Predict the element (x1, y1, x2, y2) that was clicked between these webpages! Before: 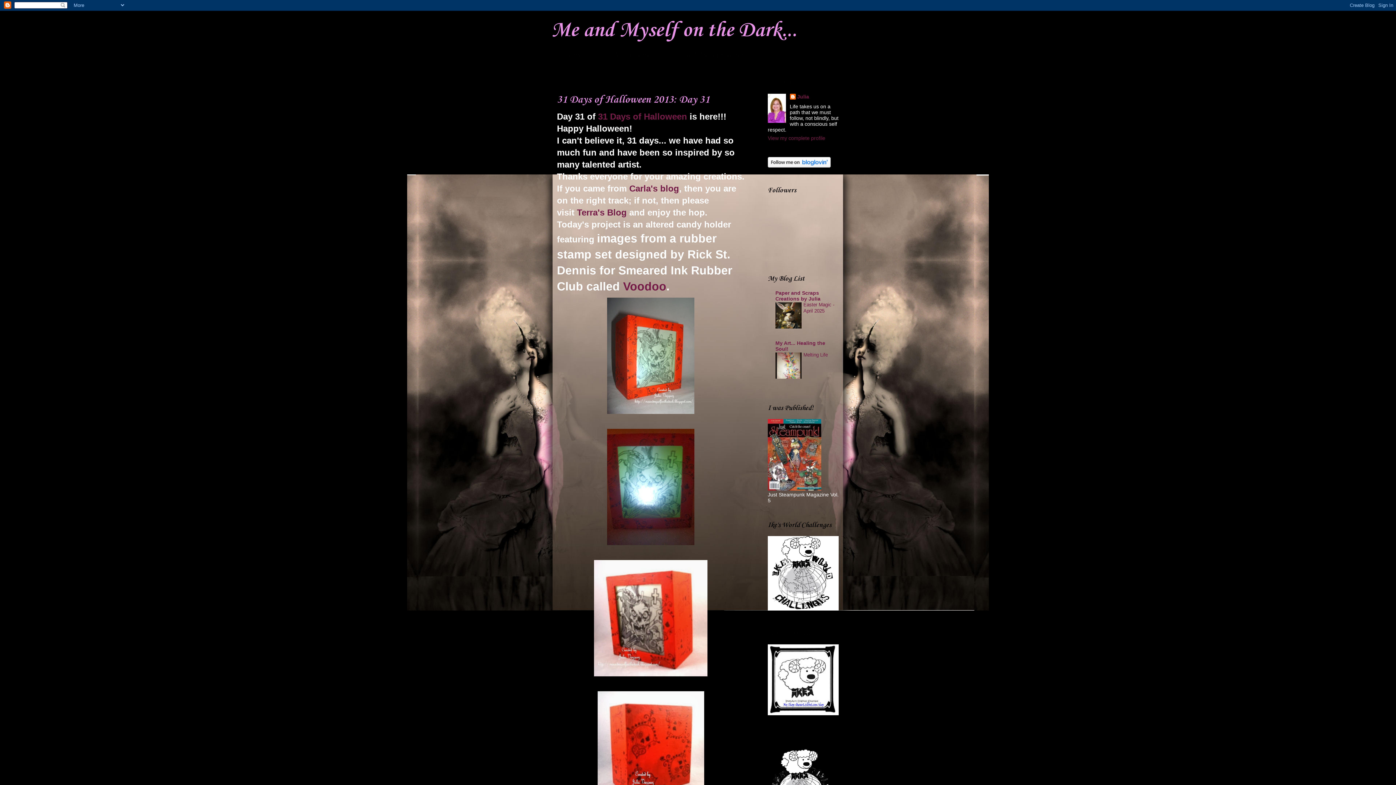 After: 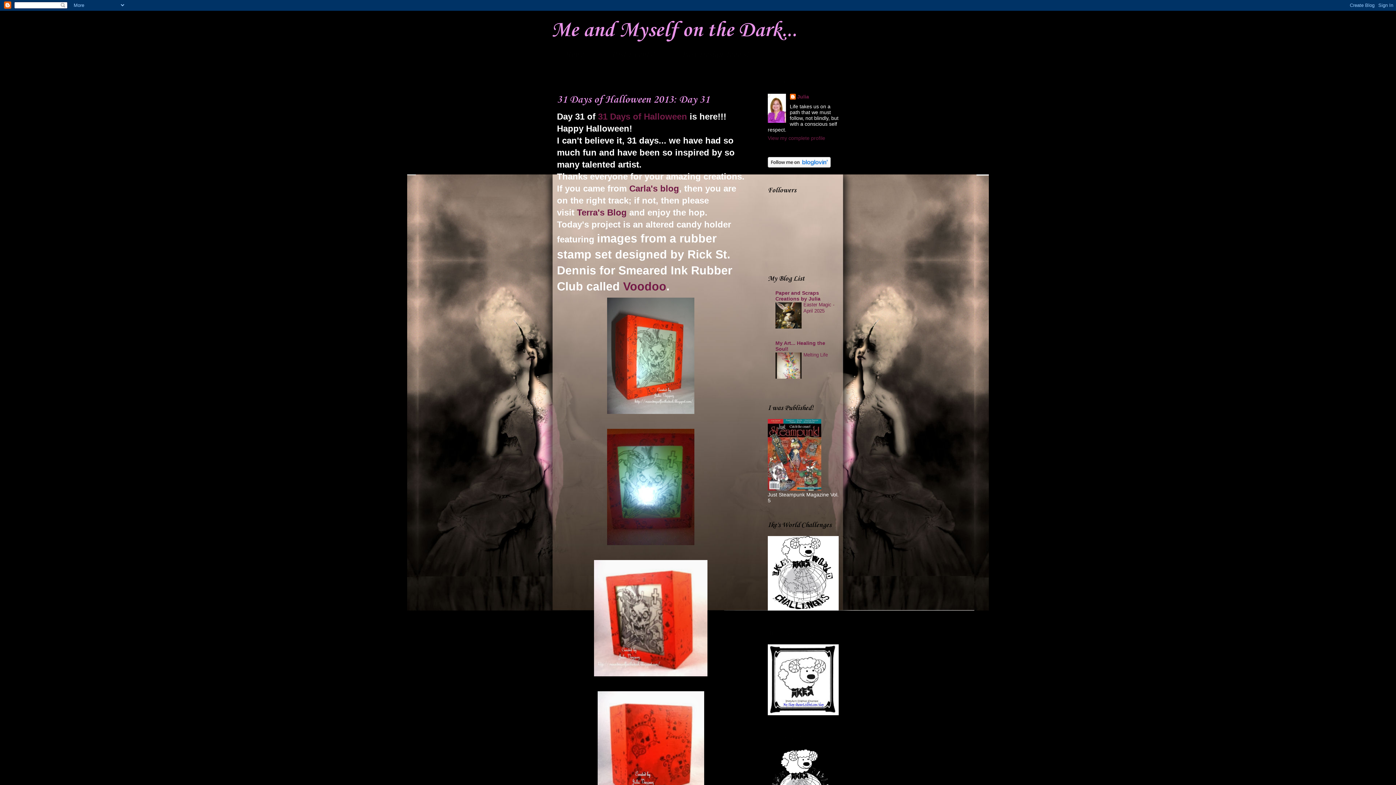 Action: bbox: (775, 374, 801, 379)